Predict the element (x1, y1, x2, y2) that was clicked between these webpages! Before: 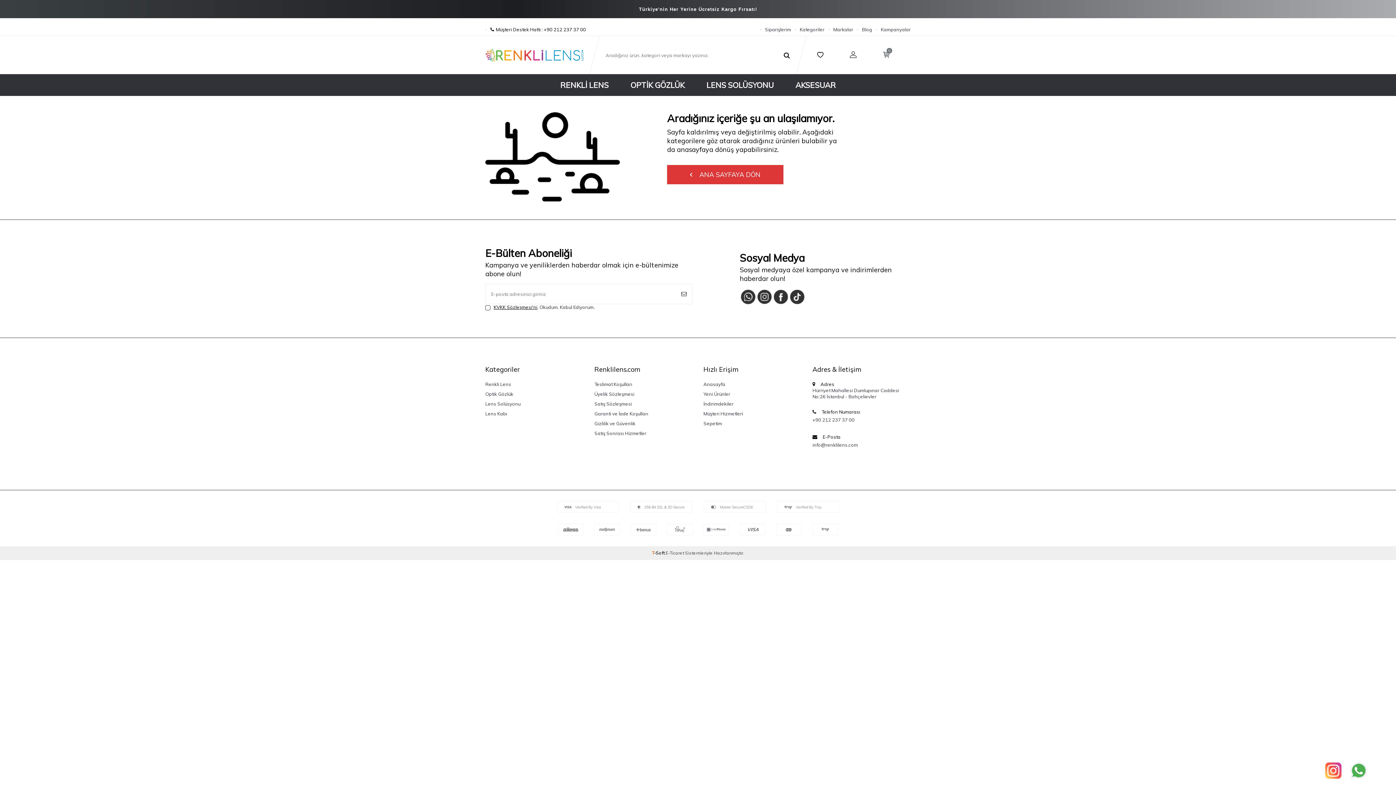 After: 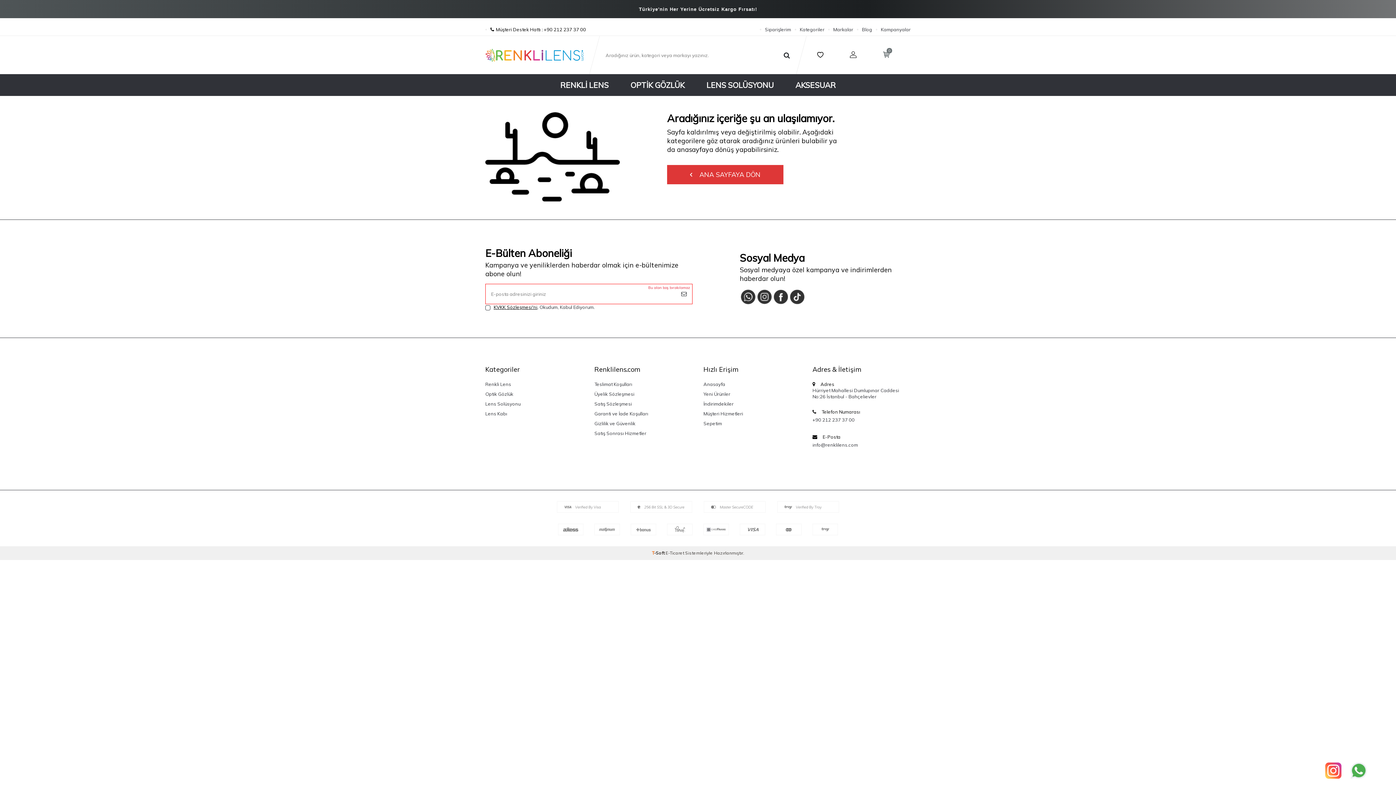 Action: bbox: (675, 285, 692, 303)